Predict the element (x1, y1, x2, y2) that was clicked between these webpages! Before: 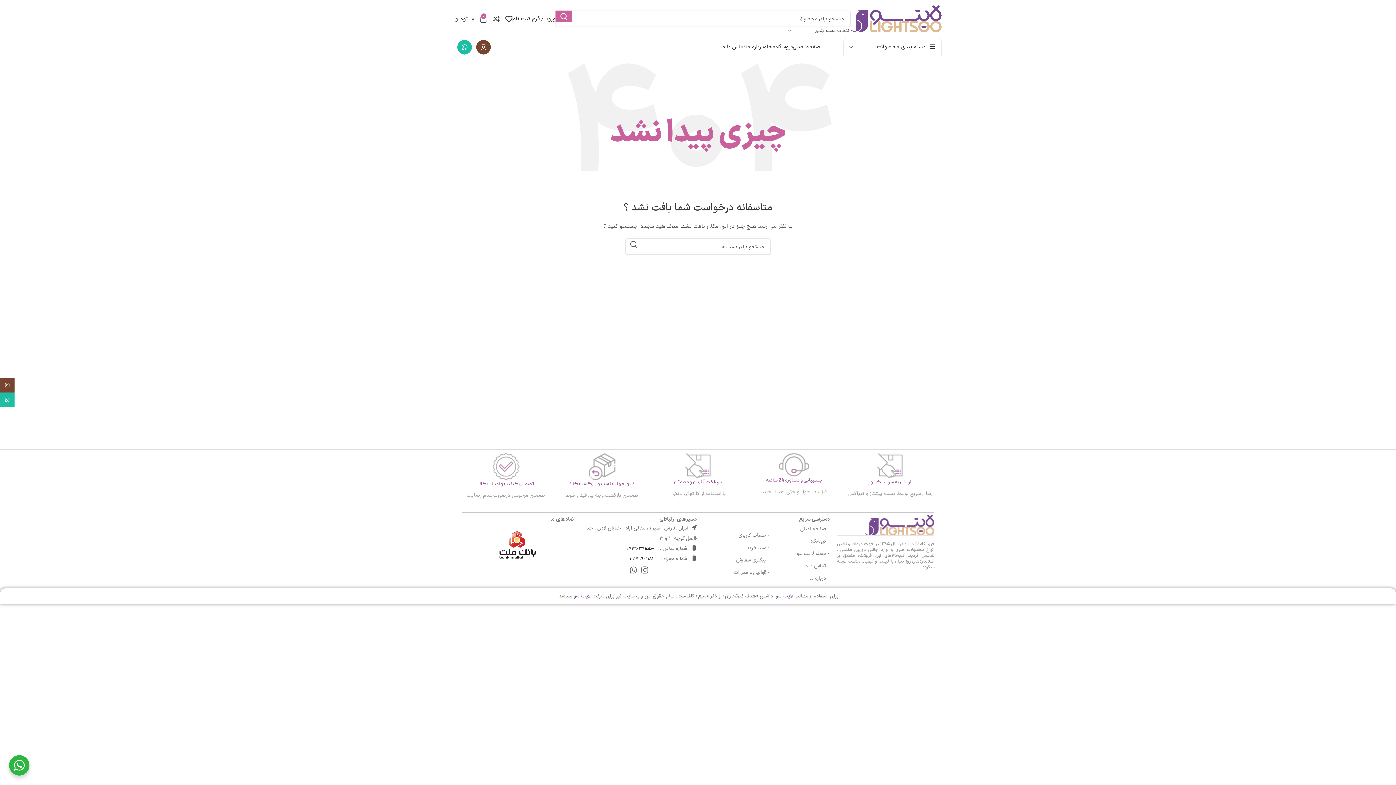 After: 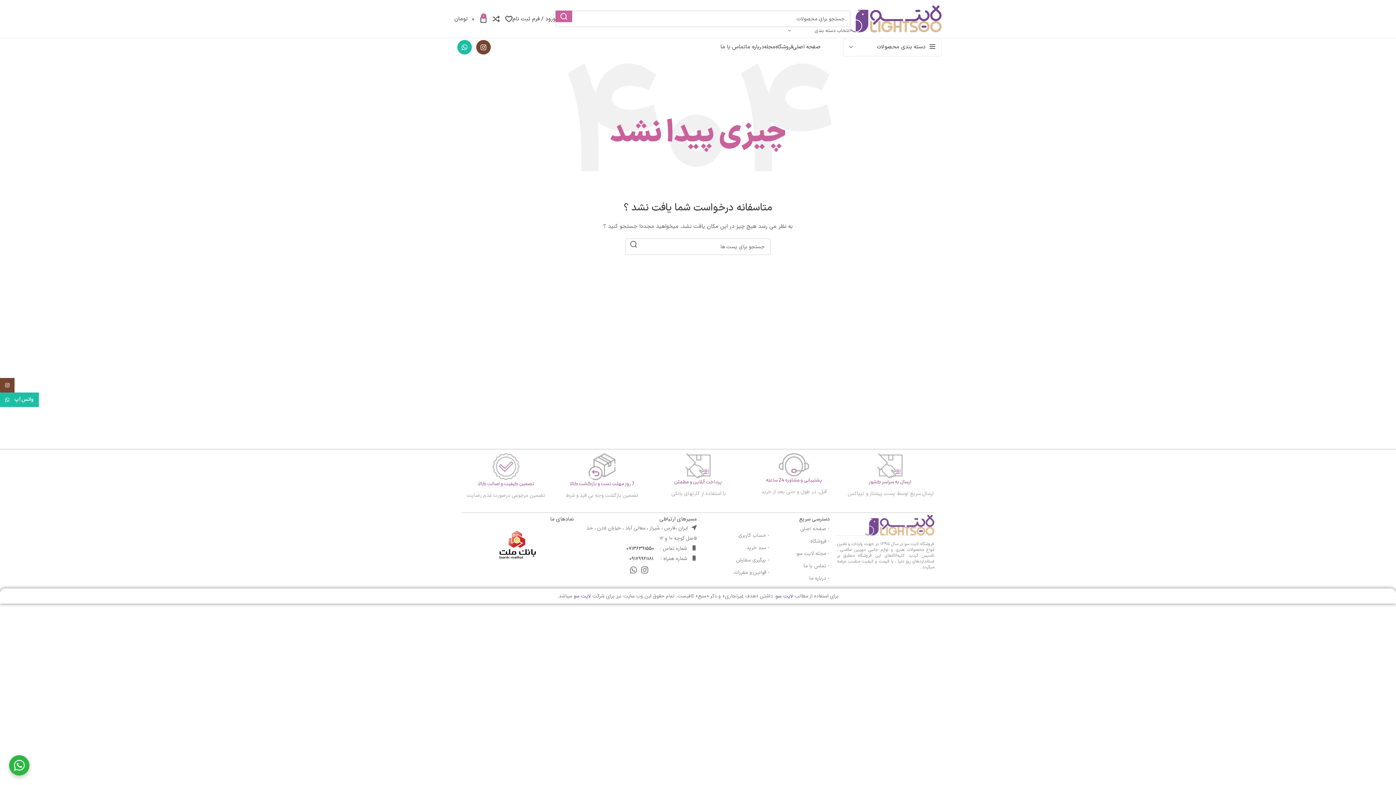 Action: label: پیوند اجتماعی واتس اپ bbox: (0, 392, 14, 407)